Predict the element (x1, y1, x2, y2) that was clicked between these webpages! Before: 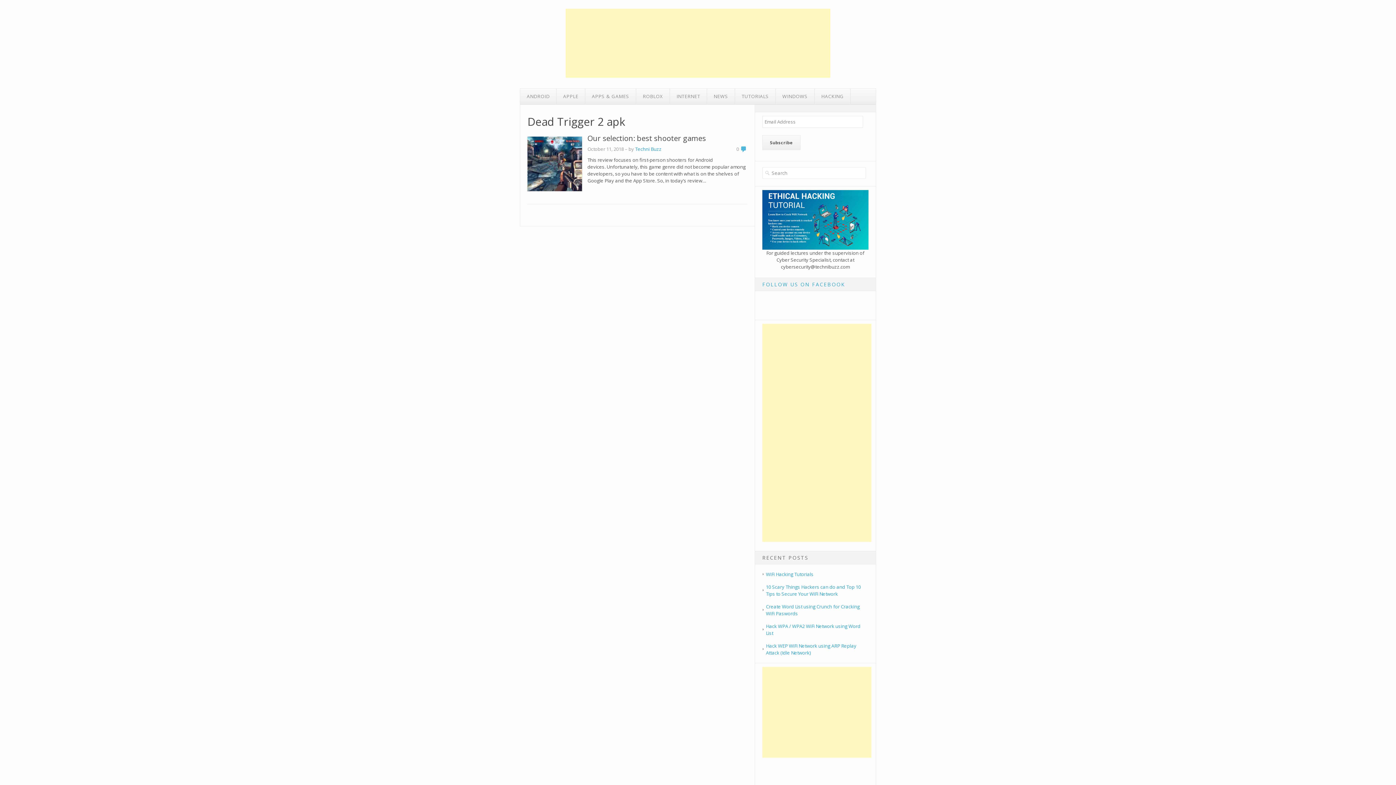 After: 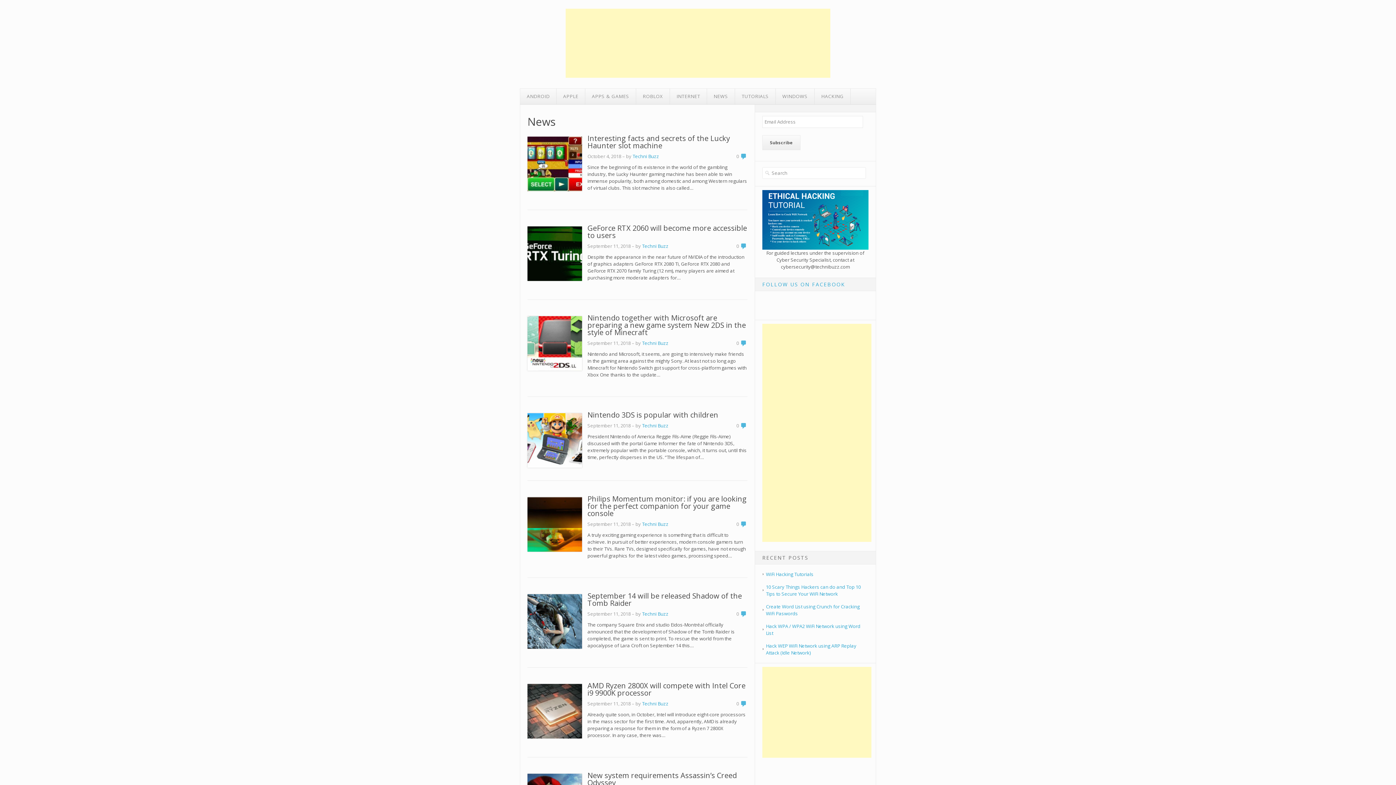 Action: bbox: (707, 88, 735, 104) label: NEWS